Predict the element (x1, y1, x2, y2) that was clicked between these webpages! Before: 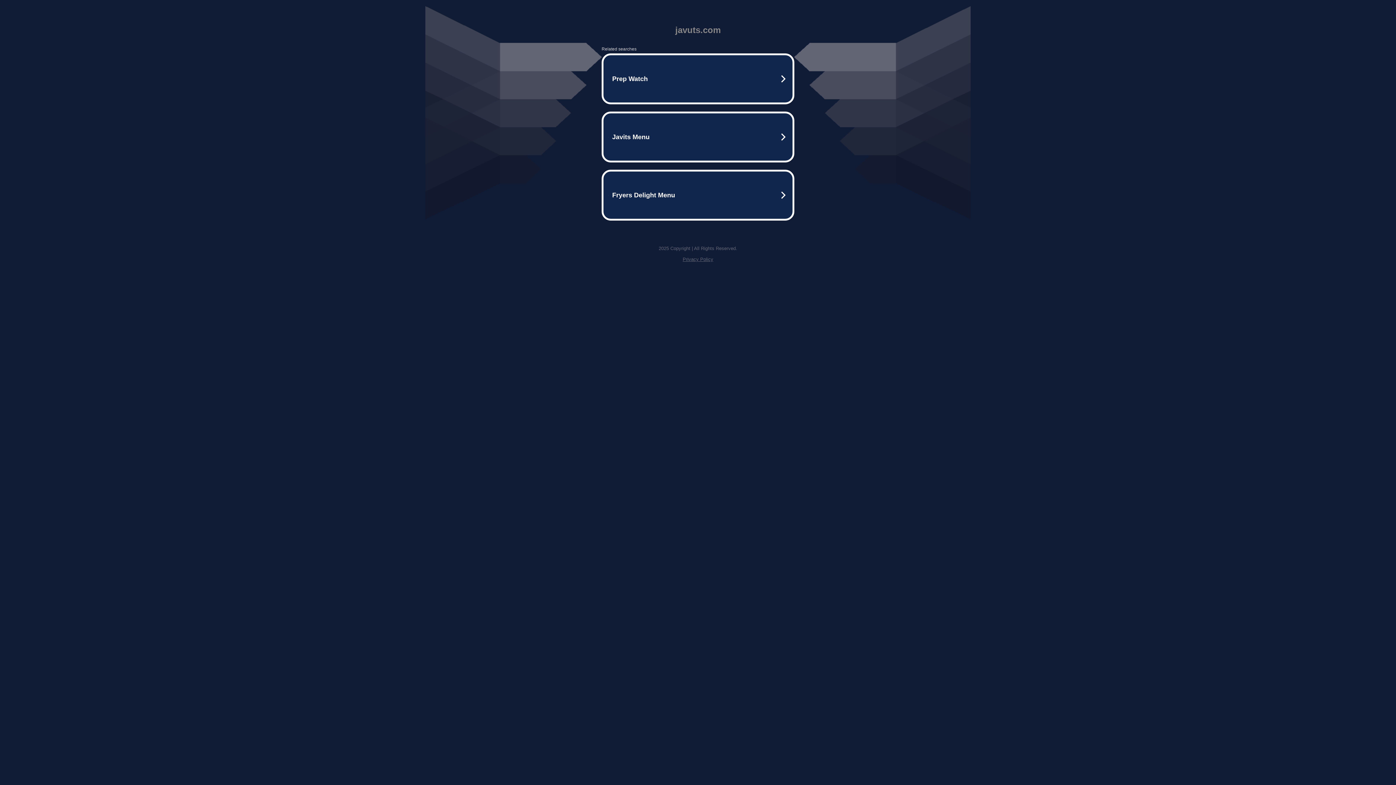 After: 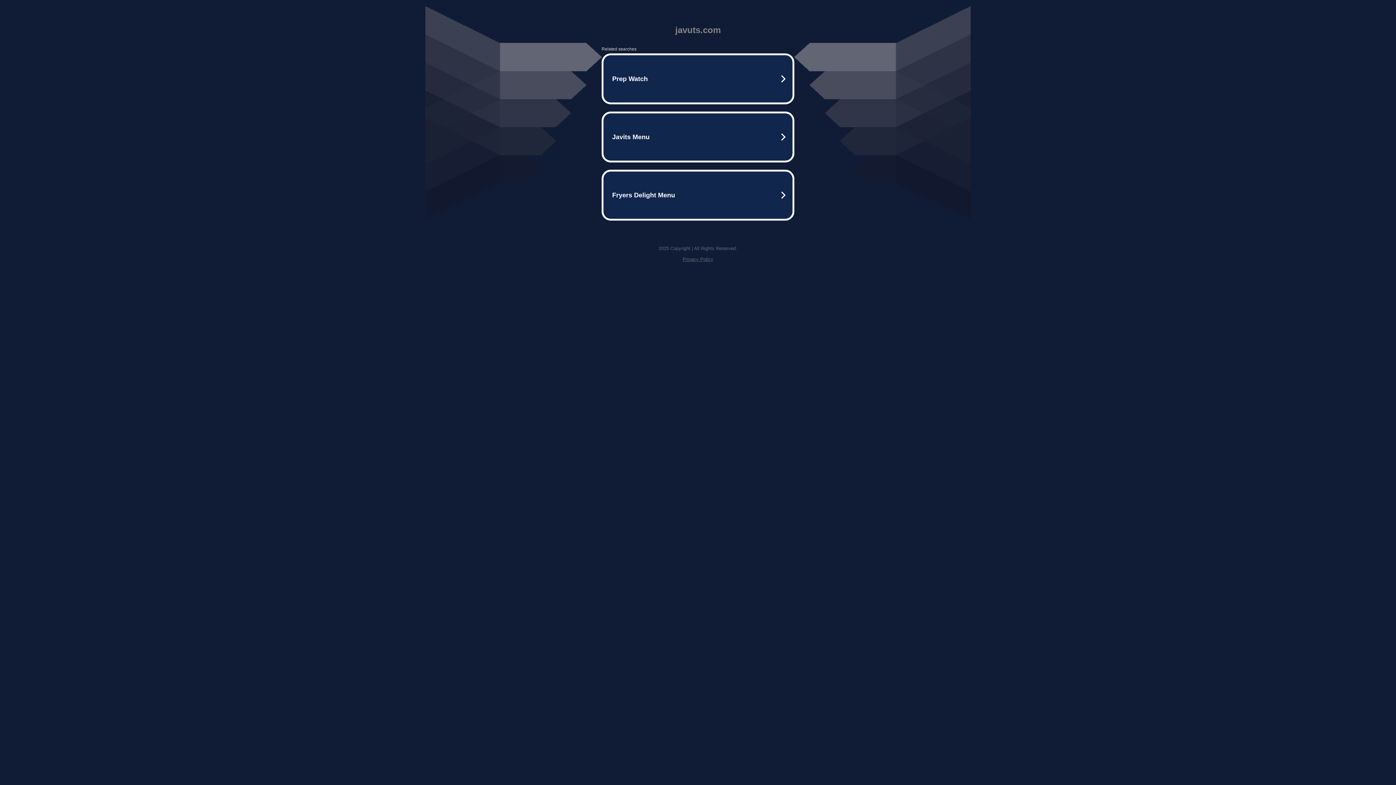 Action: bbox: (682, 256, 713, 262) label: Privacy Policy